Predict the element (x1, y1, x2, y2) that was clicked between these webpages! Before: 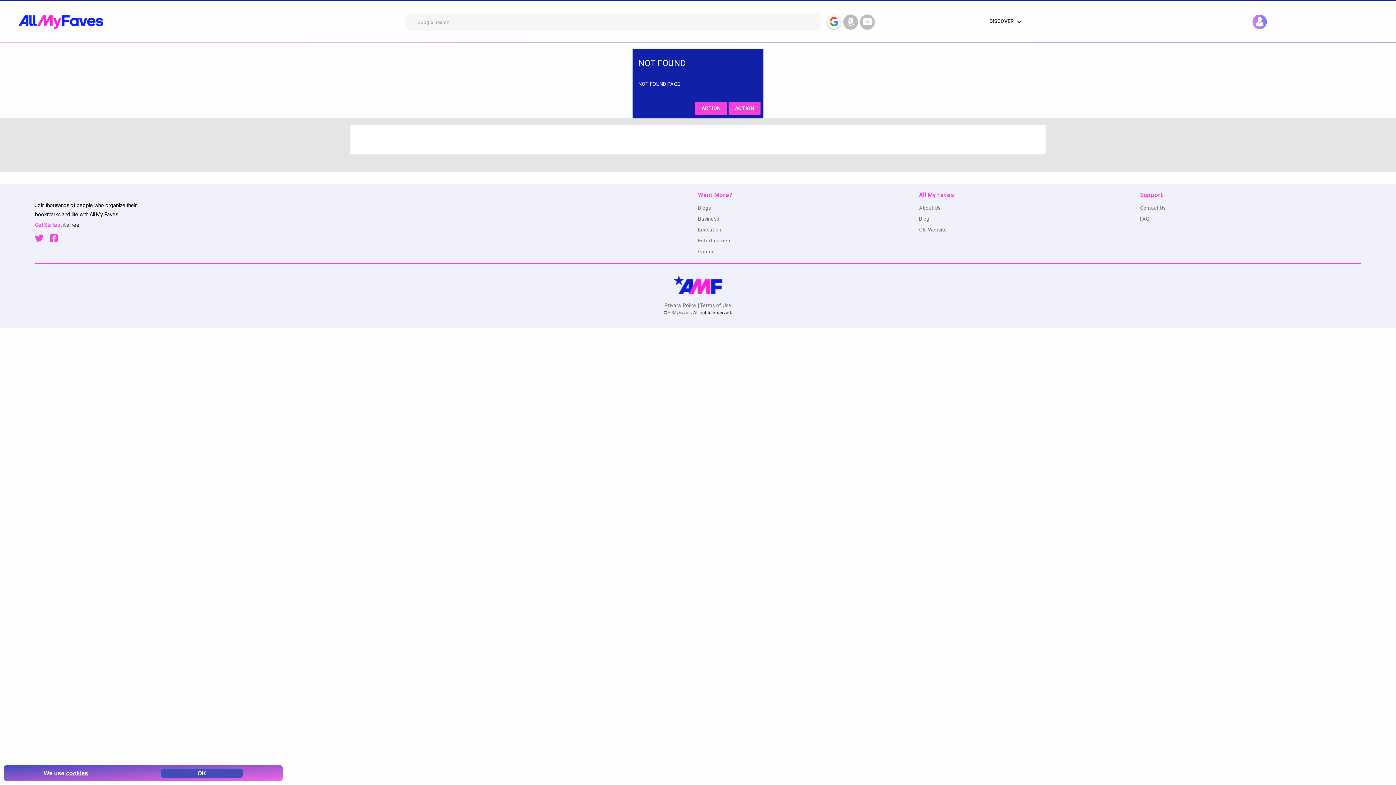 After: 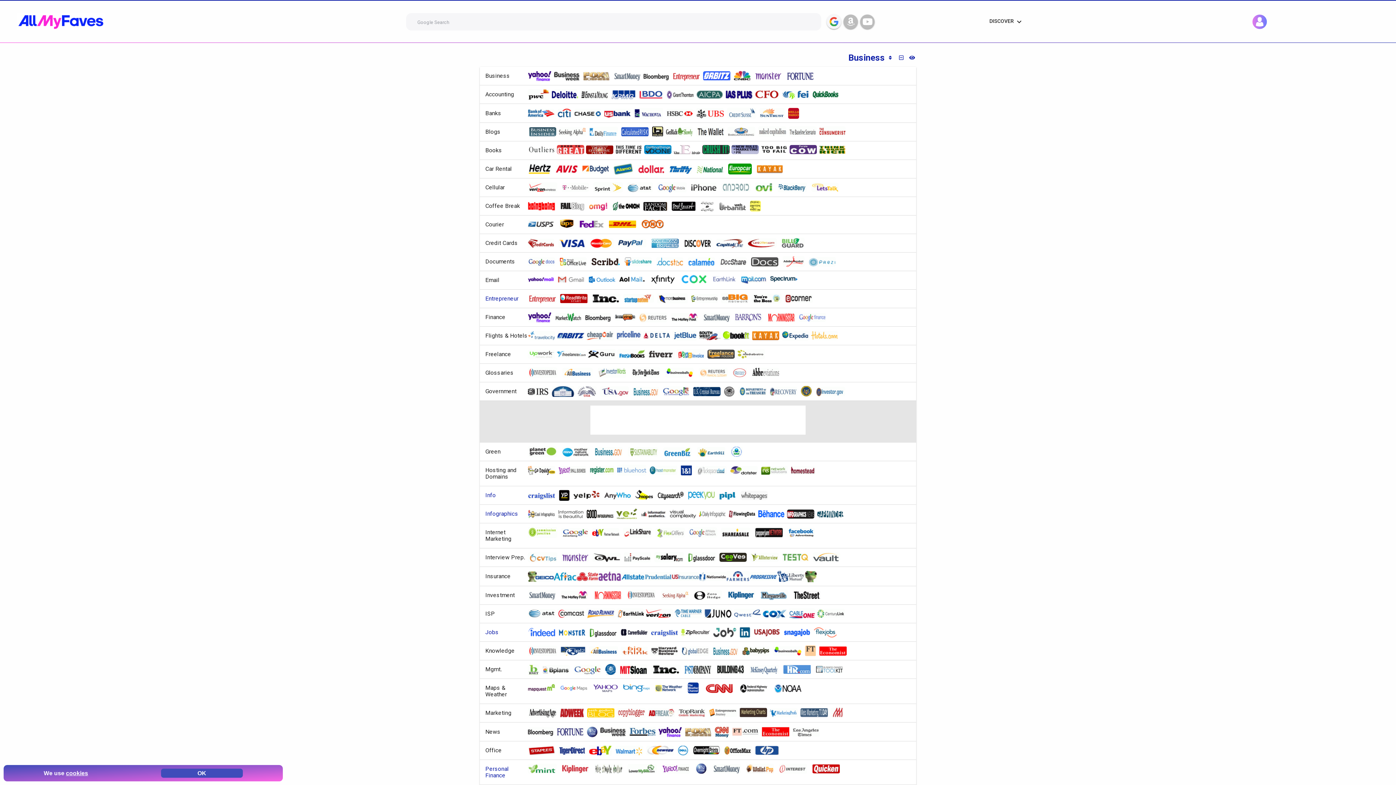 Action: bbox: (698, 215, 719, 221) label: Business